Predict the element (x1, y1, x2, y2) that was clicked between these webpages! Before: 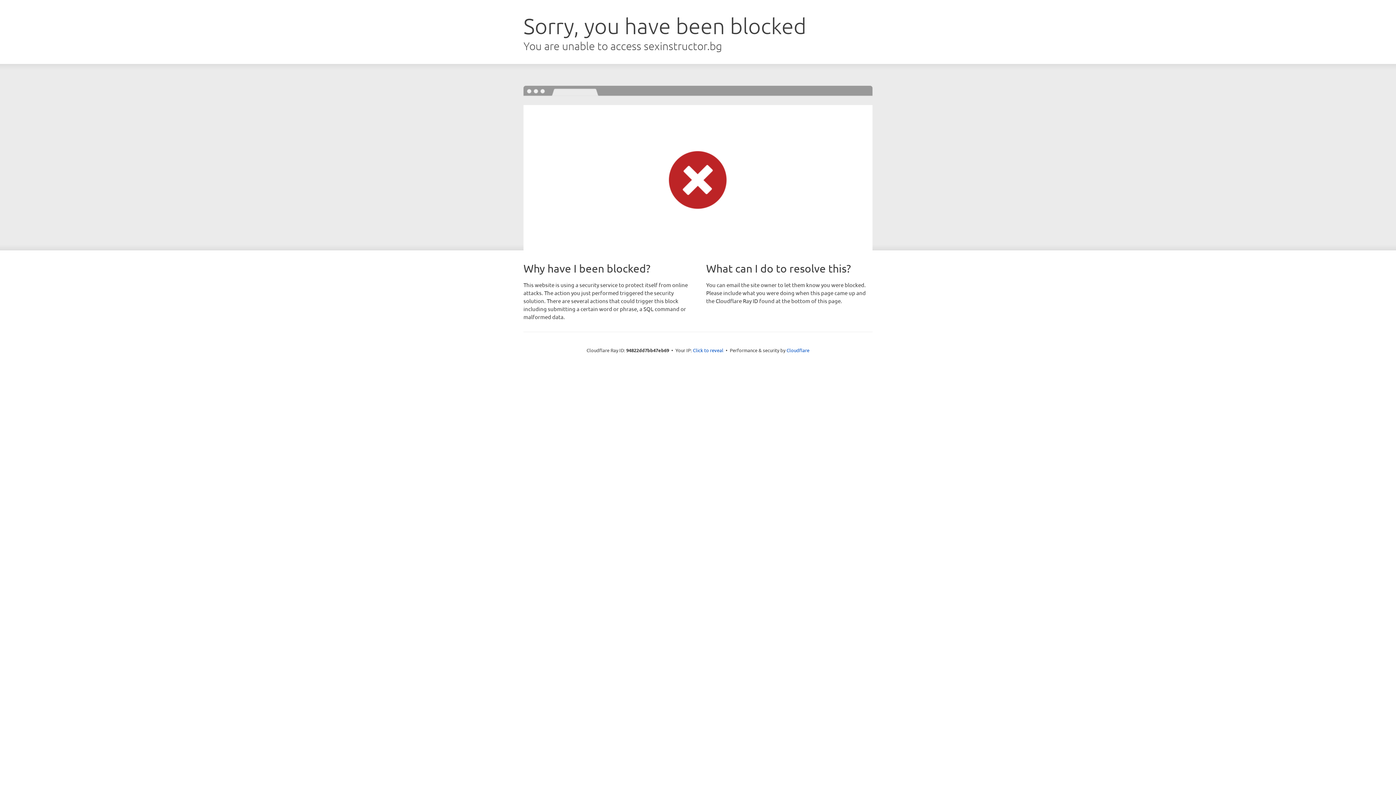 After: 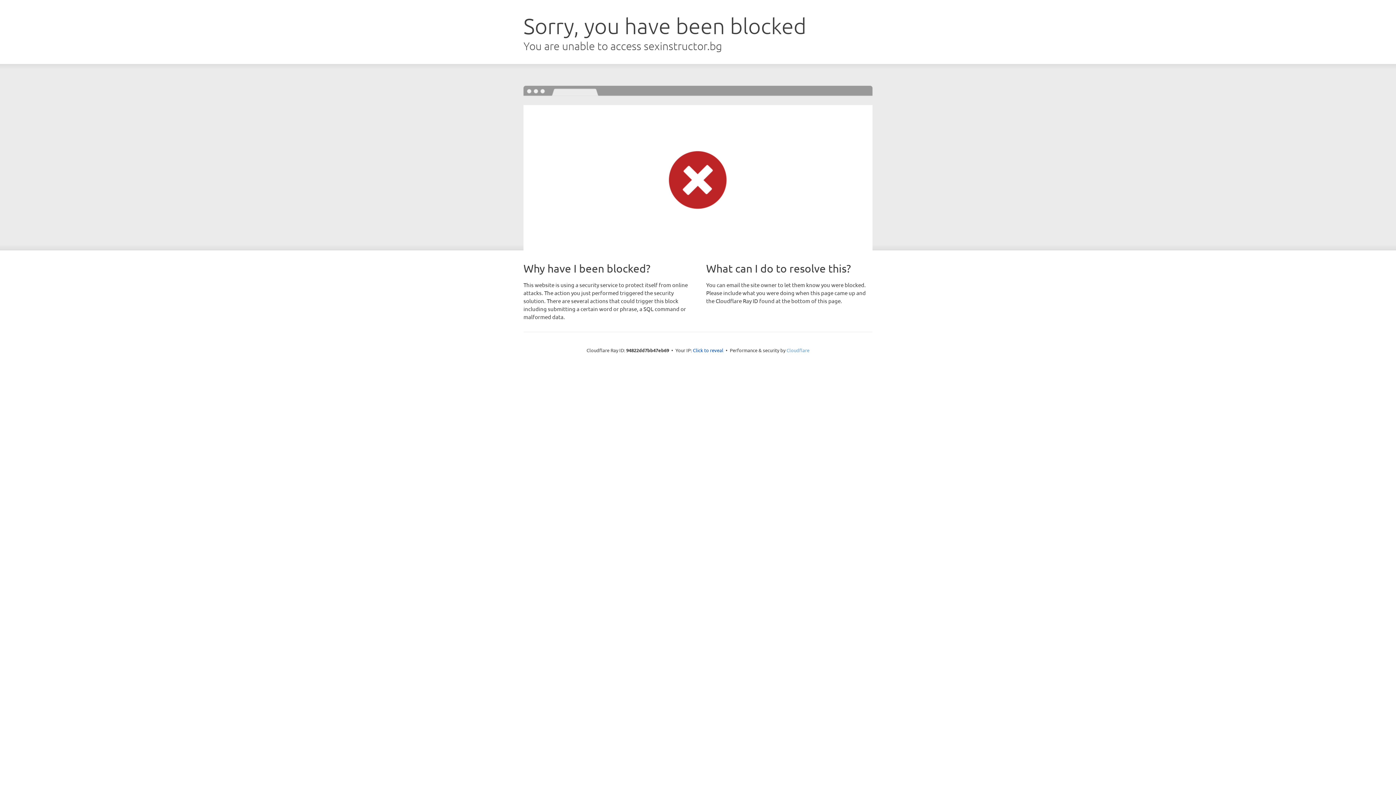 Action: label: Cloudflare bbox: (786, 347, 809, 353)